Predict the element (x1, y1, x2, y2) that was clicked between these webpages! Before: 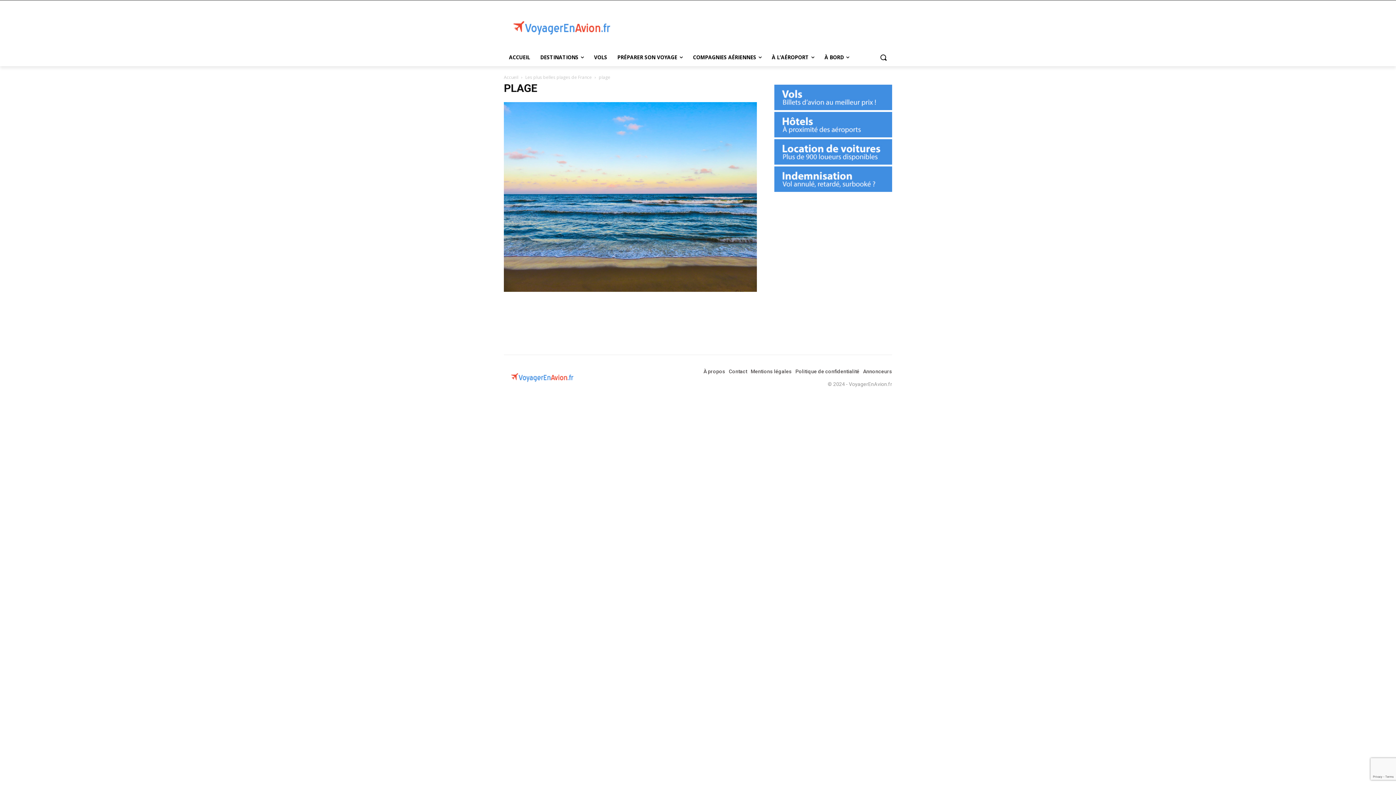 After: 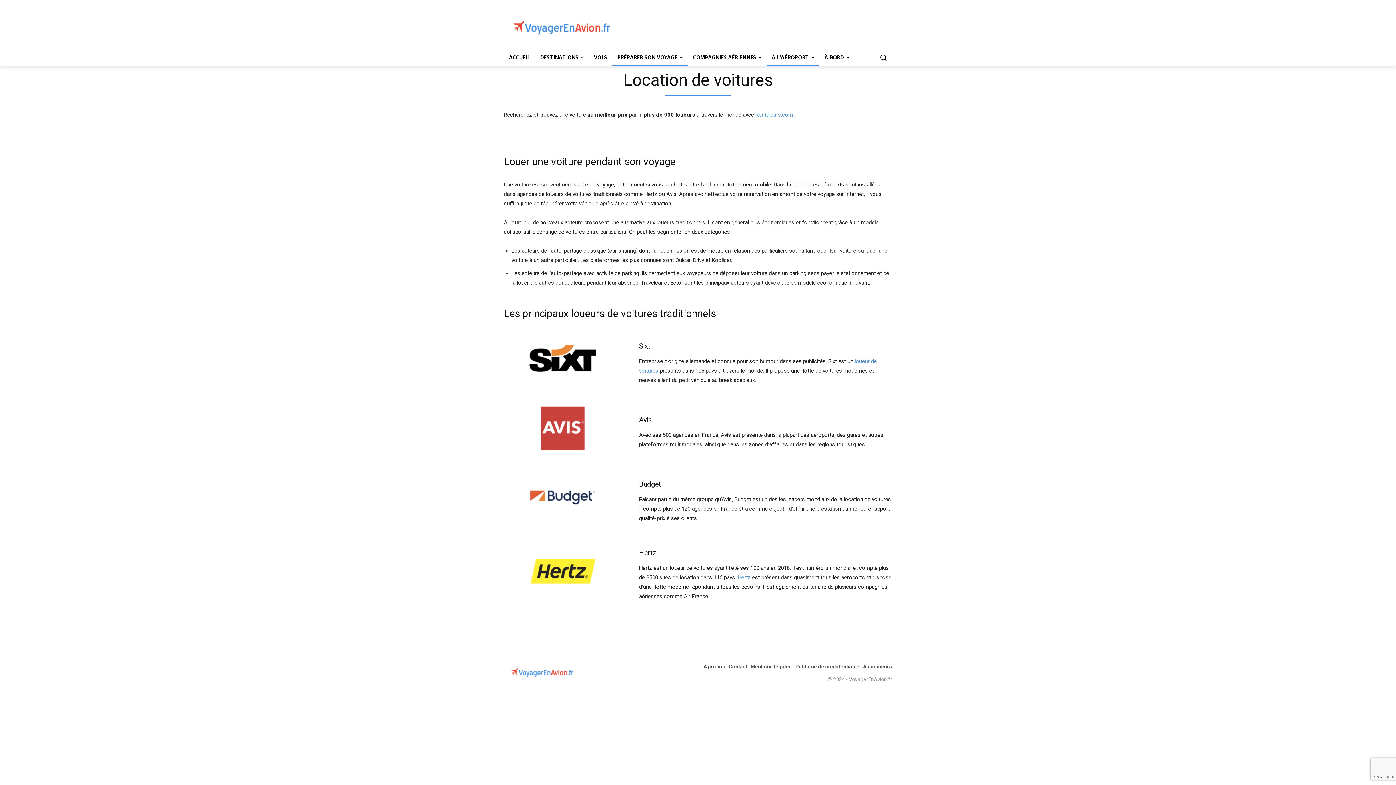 Action: bbox: (774, 159, 892, 166)